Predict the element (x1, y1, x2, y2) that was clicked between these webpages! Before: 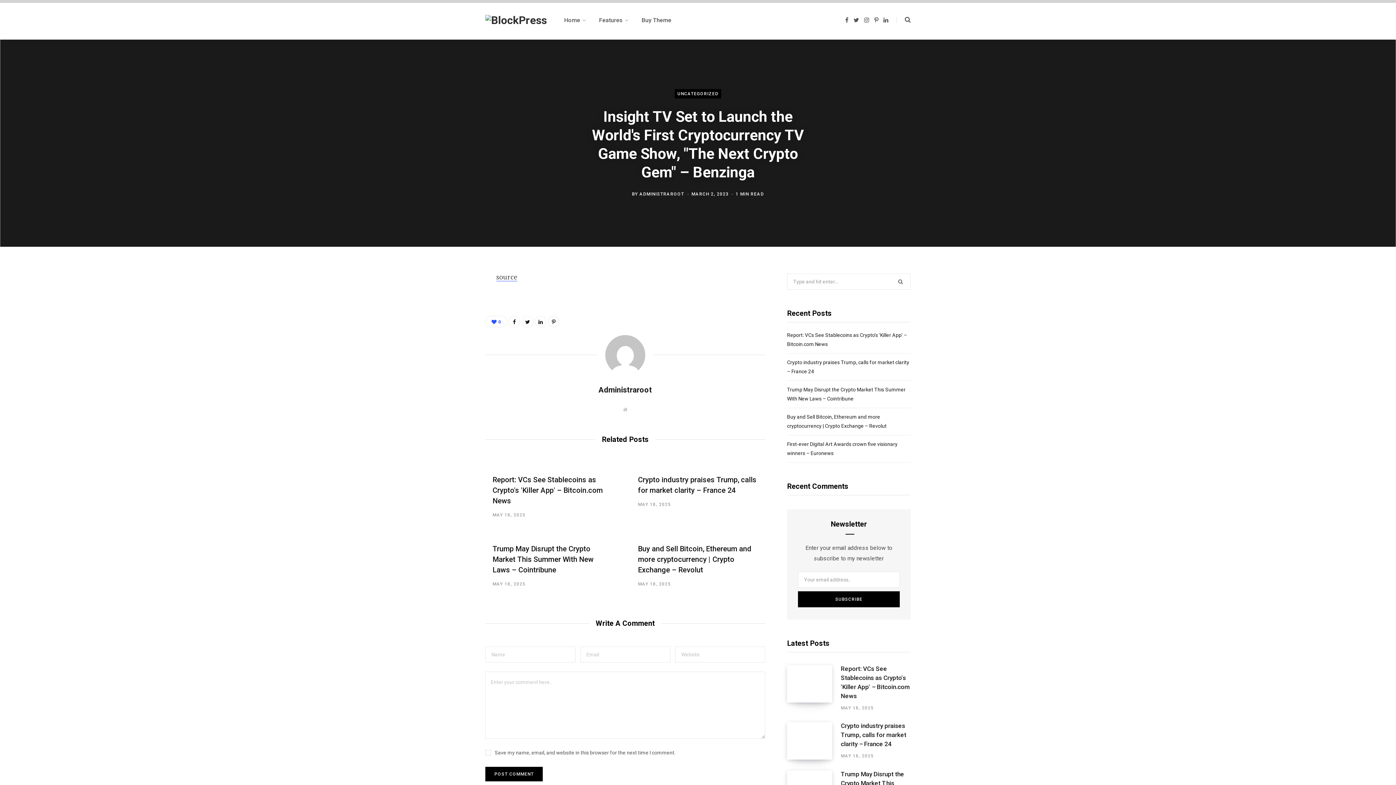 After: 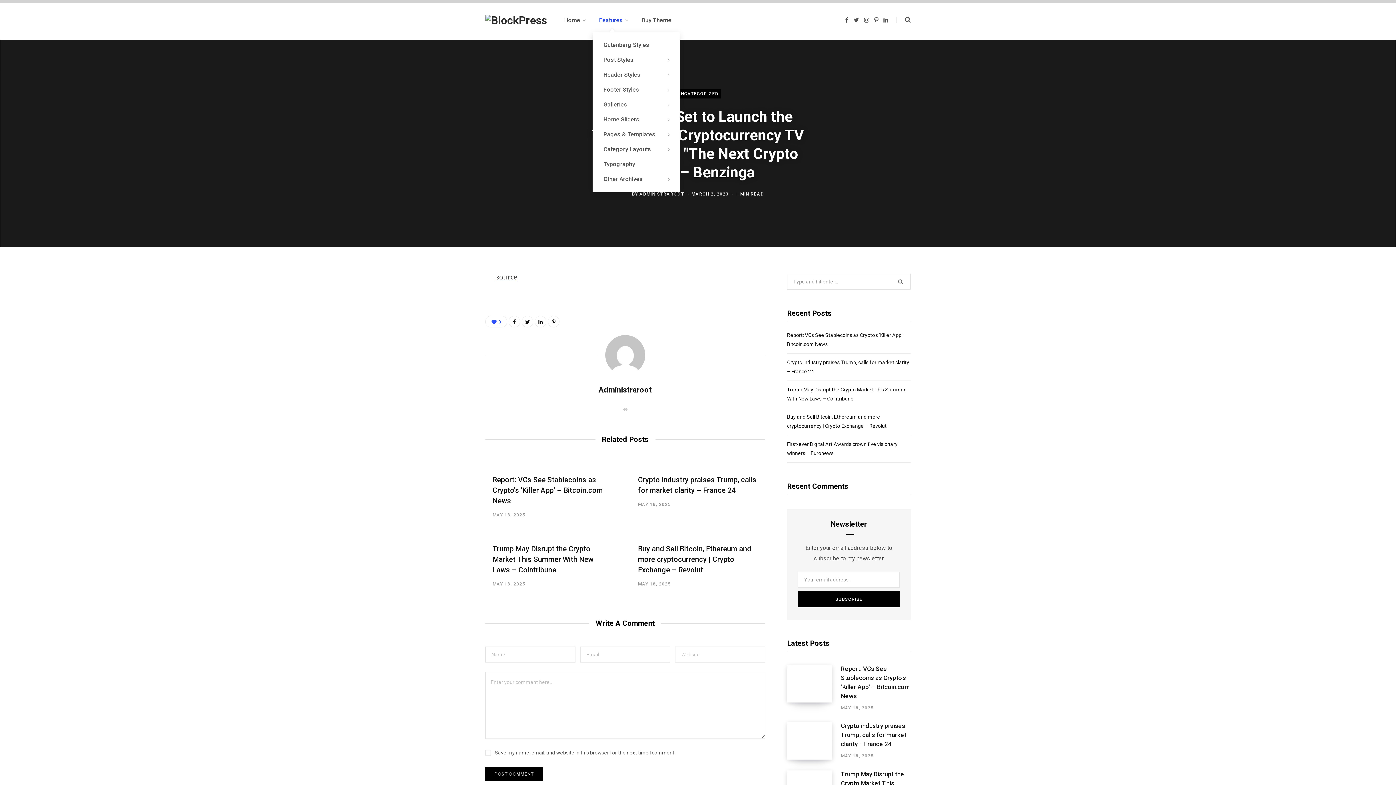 Action: bbox: (592, 7, 635, 33) label: Features